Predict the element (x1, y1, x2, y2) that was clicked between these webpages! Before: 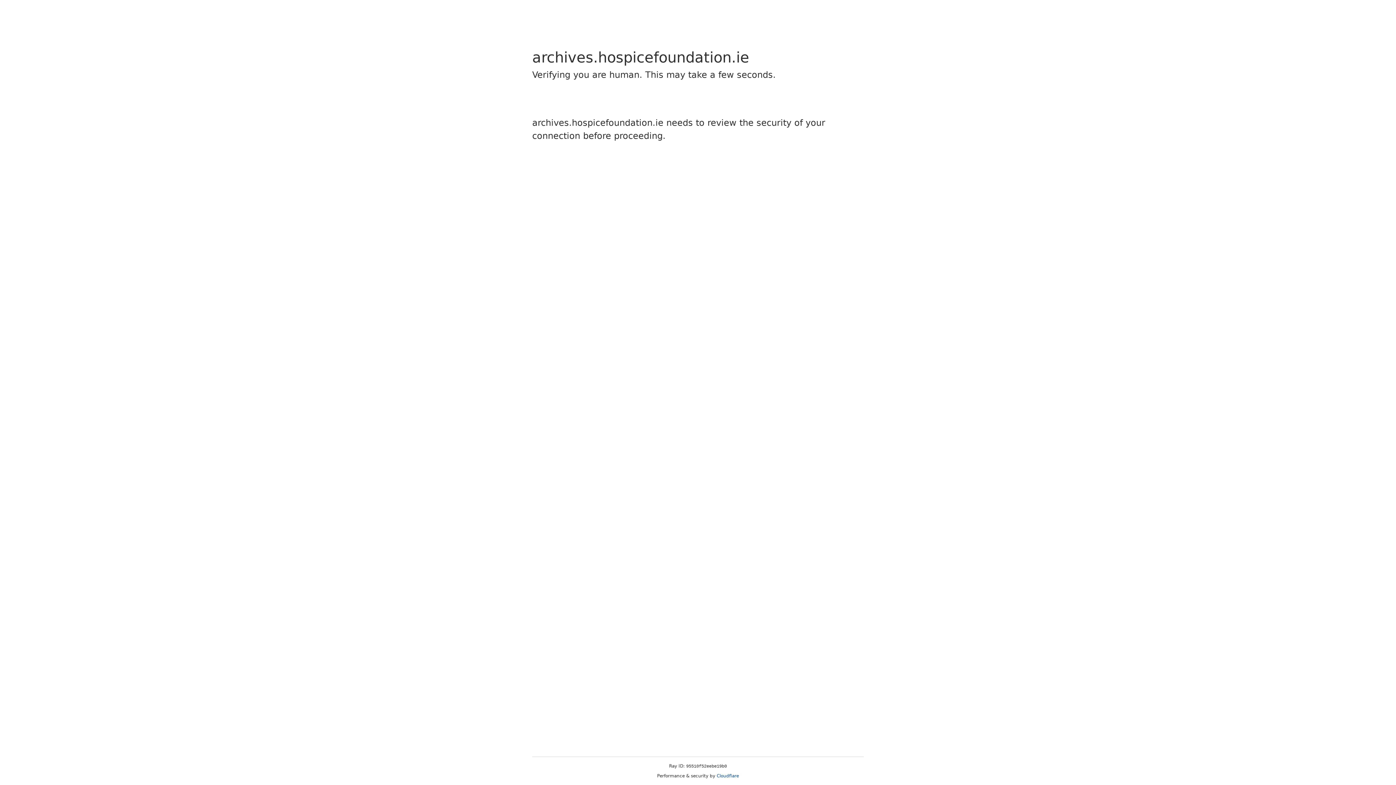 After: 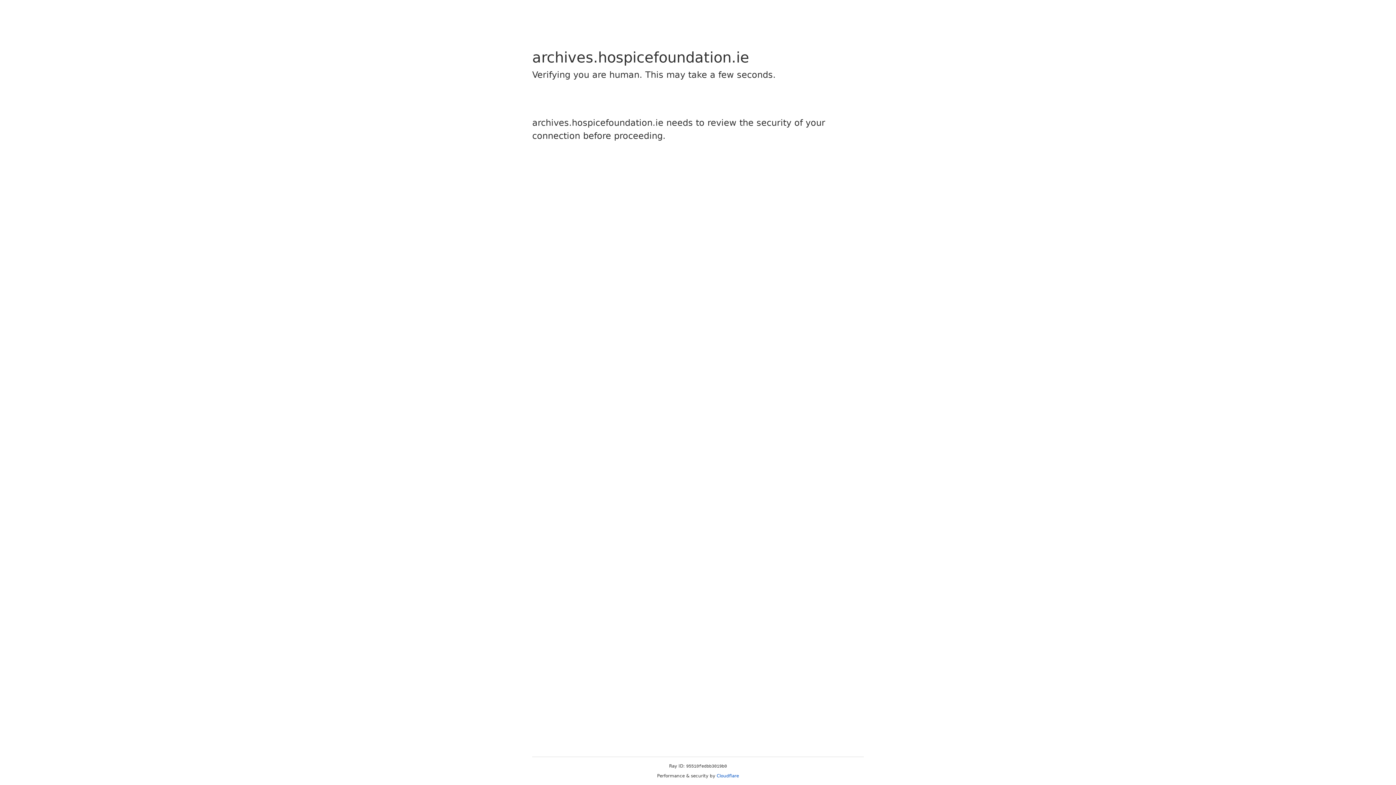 Action: bbox: (716, 773, 739, 778) label: Cloudflare